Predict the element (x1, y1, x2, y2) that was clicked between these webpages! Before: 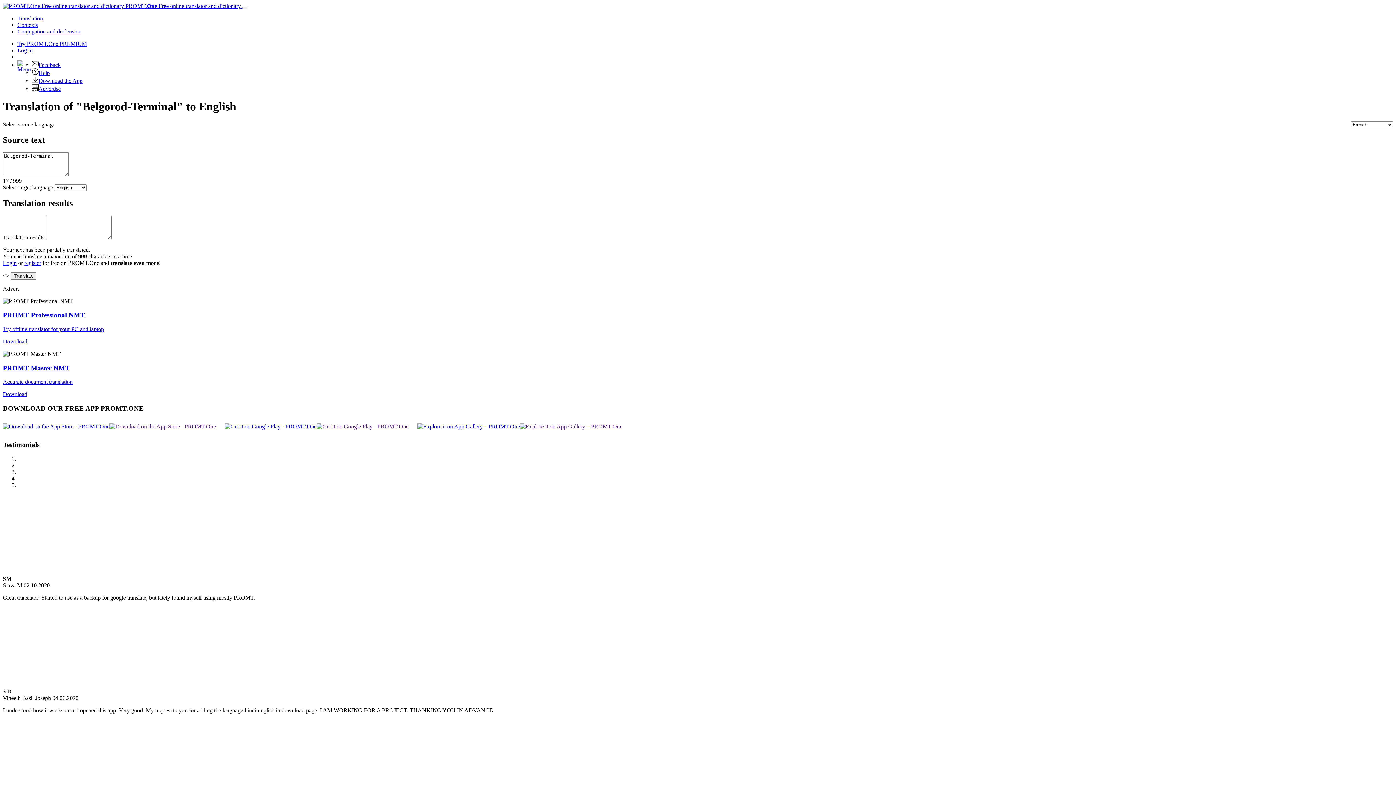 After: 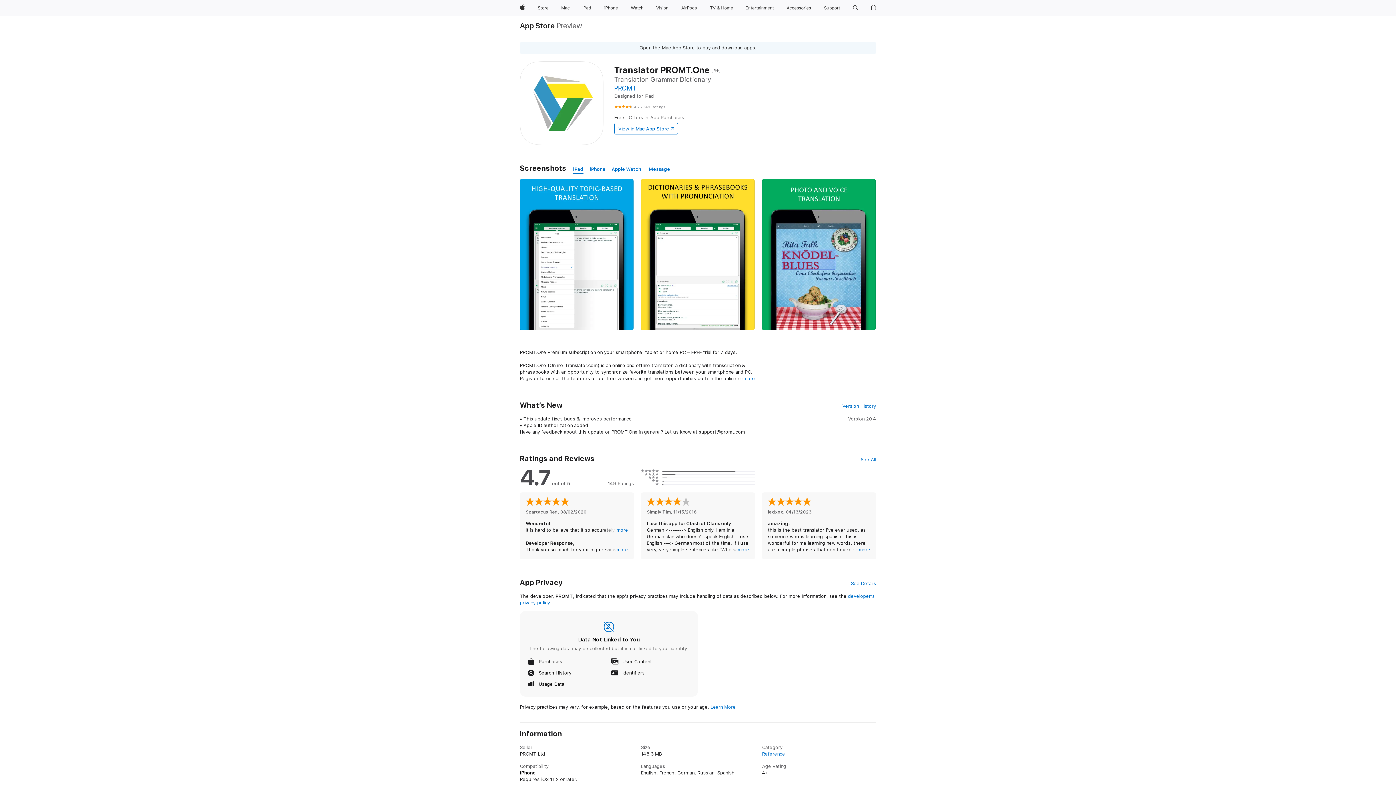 Action: bbox: (2, 423, 109, 429)